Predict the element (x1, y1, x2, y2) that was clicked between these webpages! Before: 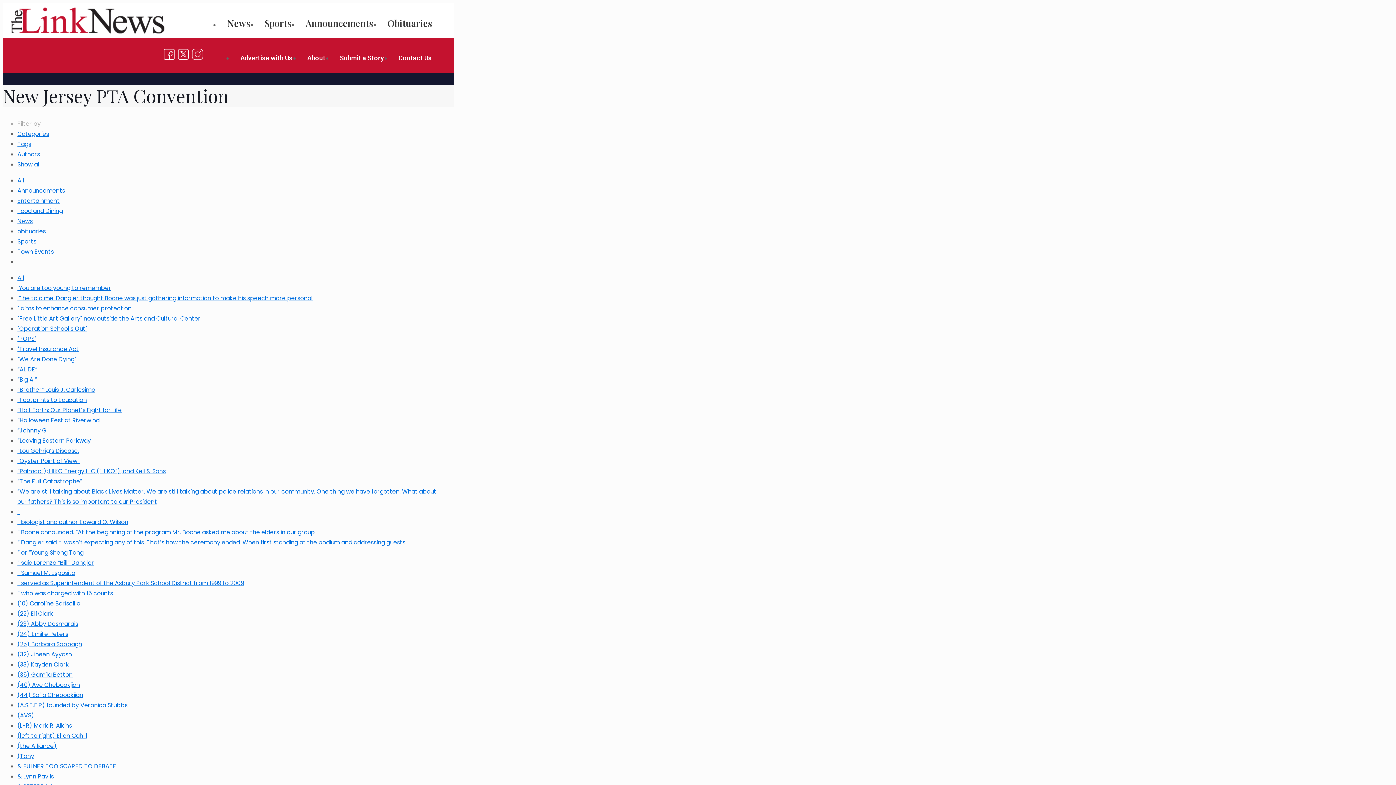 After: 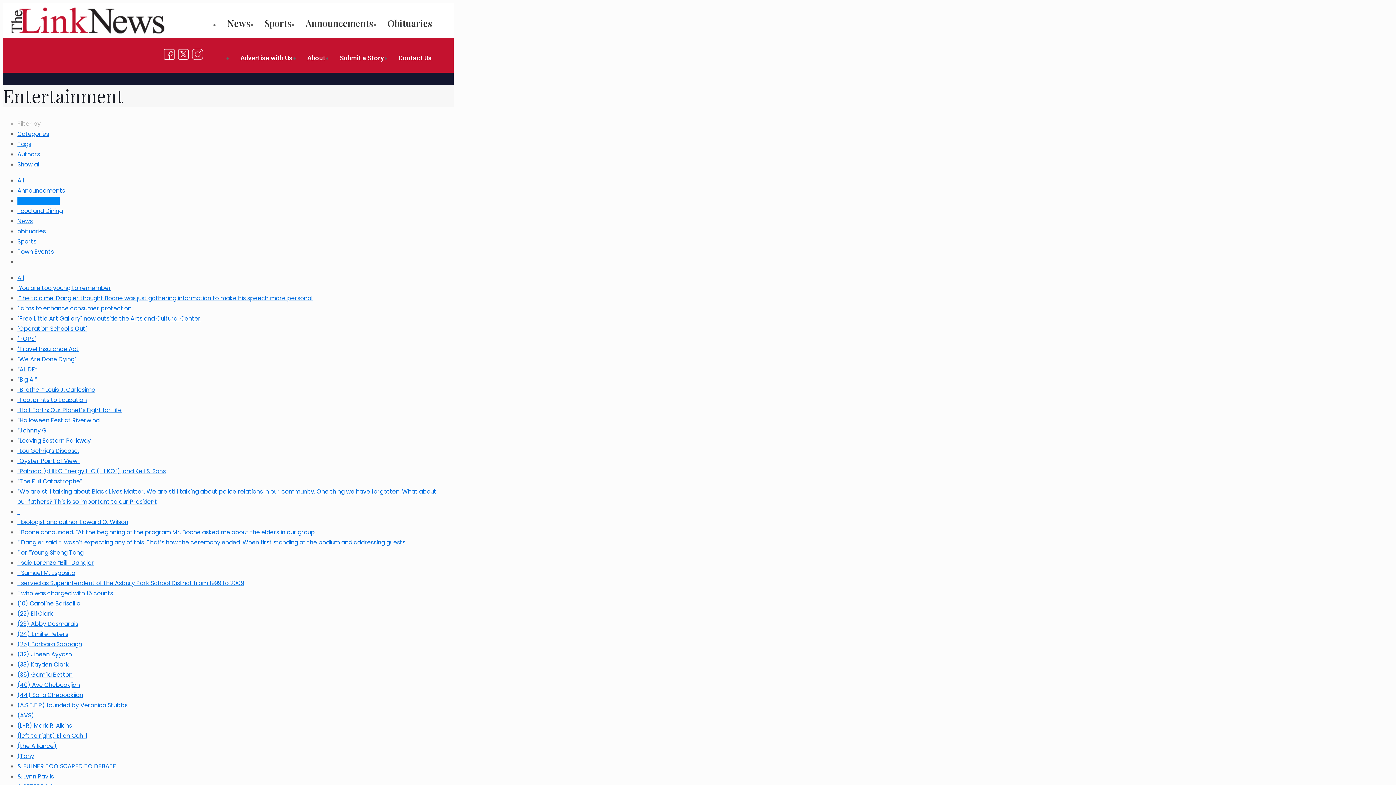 Action: bbox: (17, 196, 59, 205) label: Entertainment